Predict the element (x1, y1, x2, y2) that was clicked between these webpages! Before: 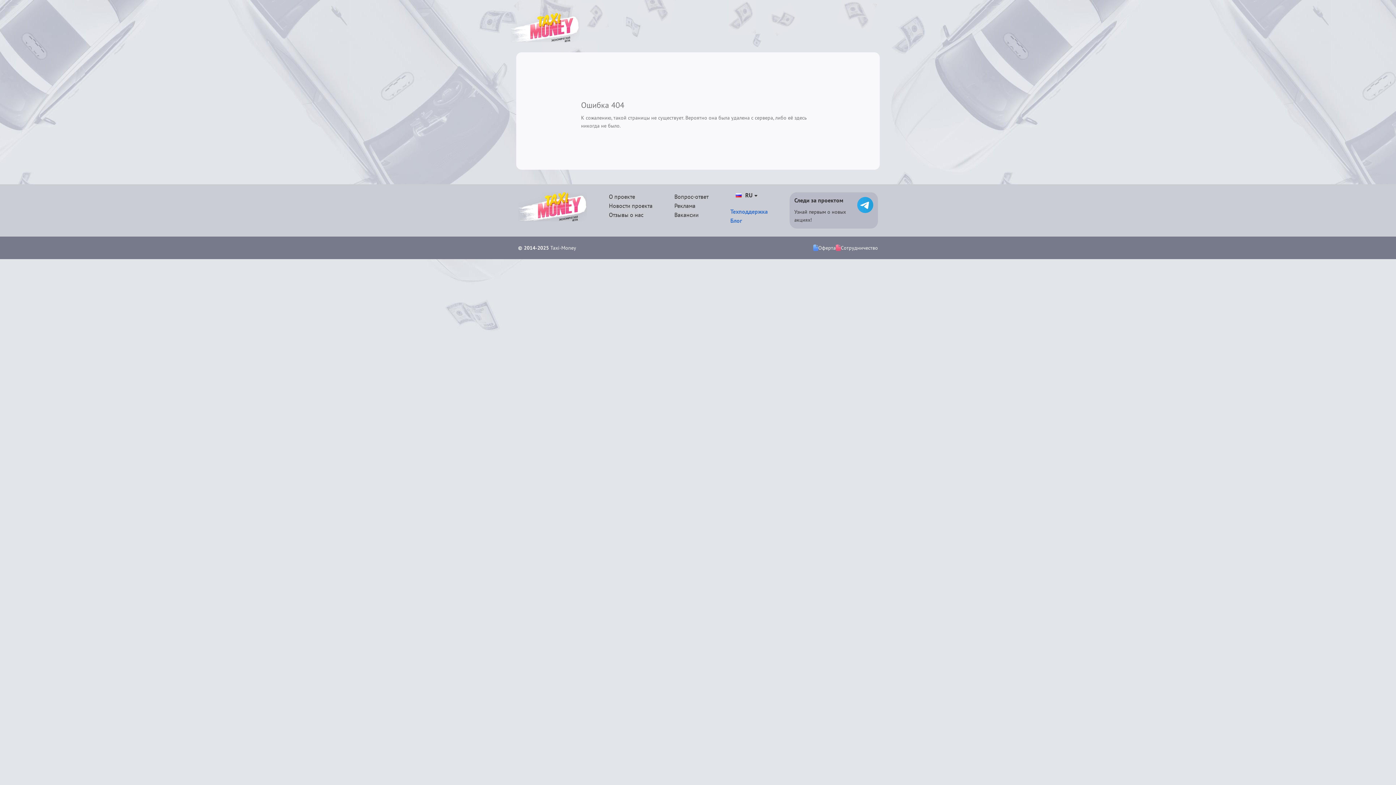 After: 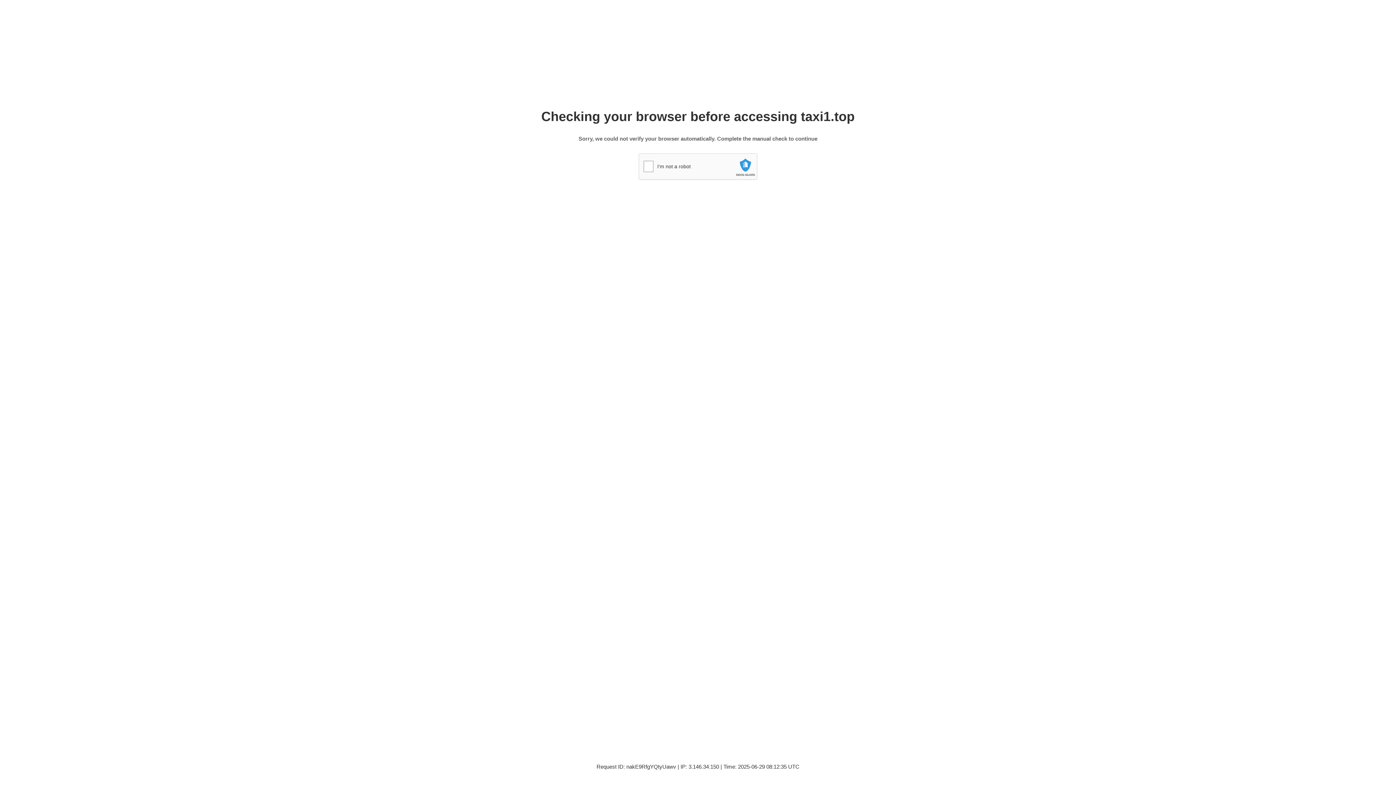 Action: bbox: (674, 193, 708, 200) label: Вопрос-ответ